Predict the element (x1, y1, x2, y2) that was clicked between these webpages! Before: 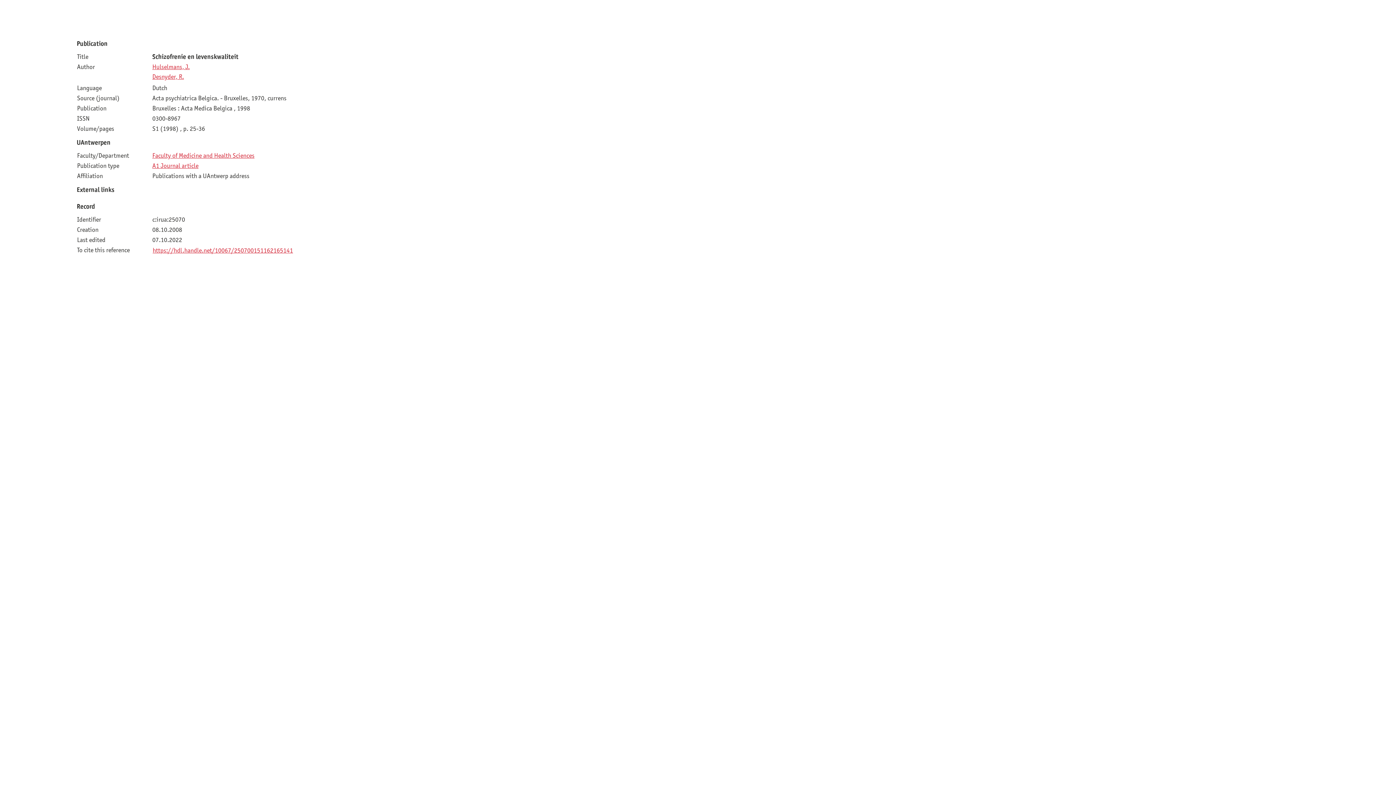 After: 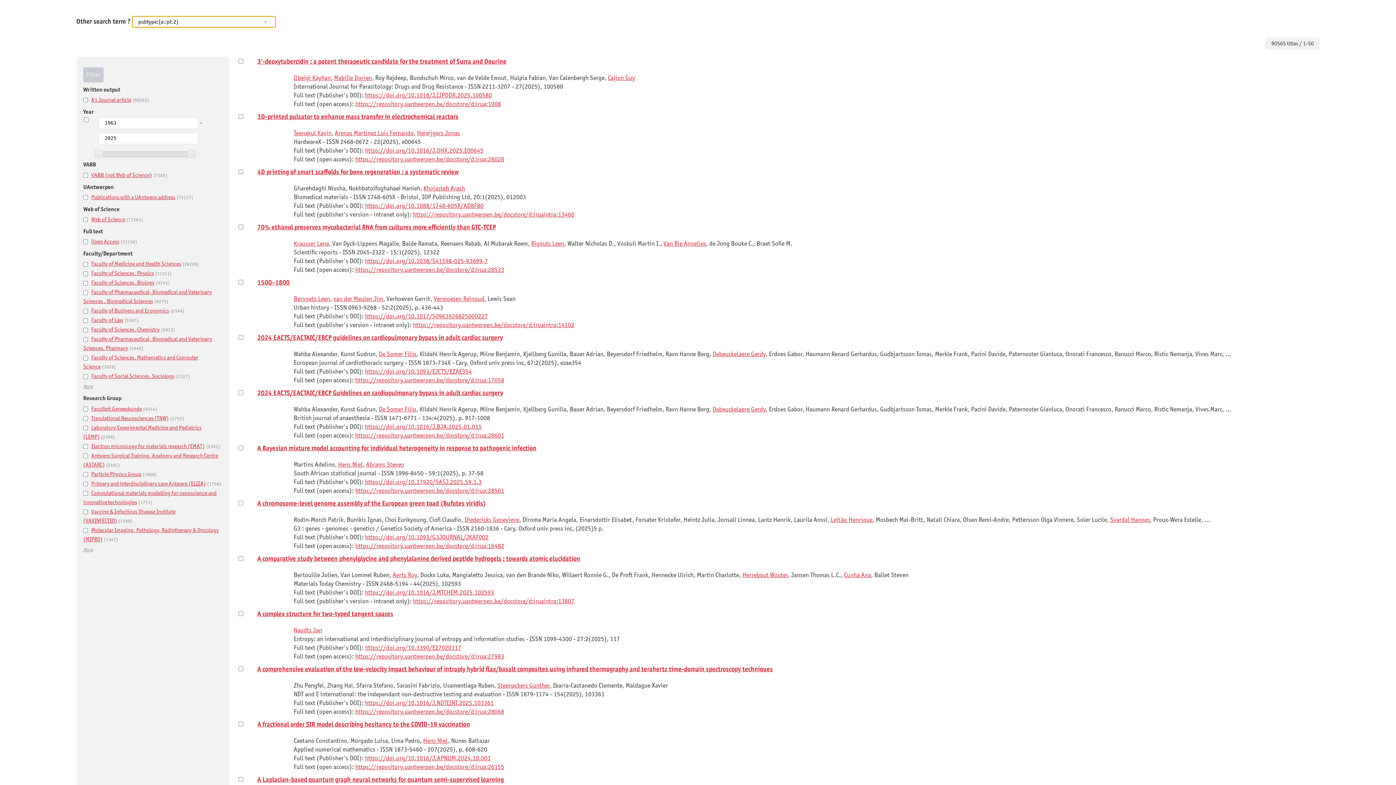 Action: label: A1 Journal article bbox: (152, 161, 198, 169)